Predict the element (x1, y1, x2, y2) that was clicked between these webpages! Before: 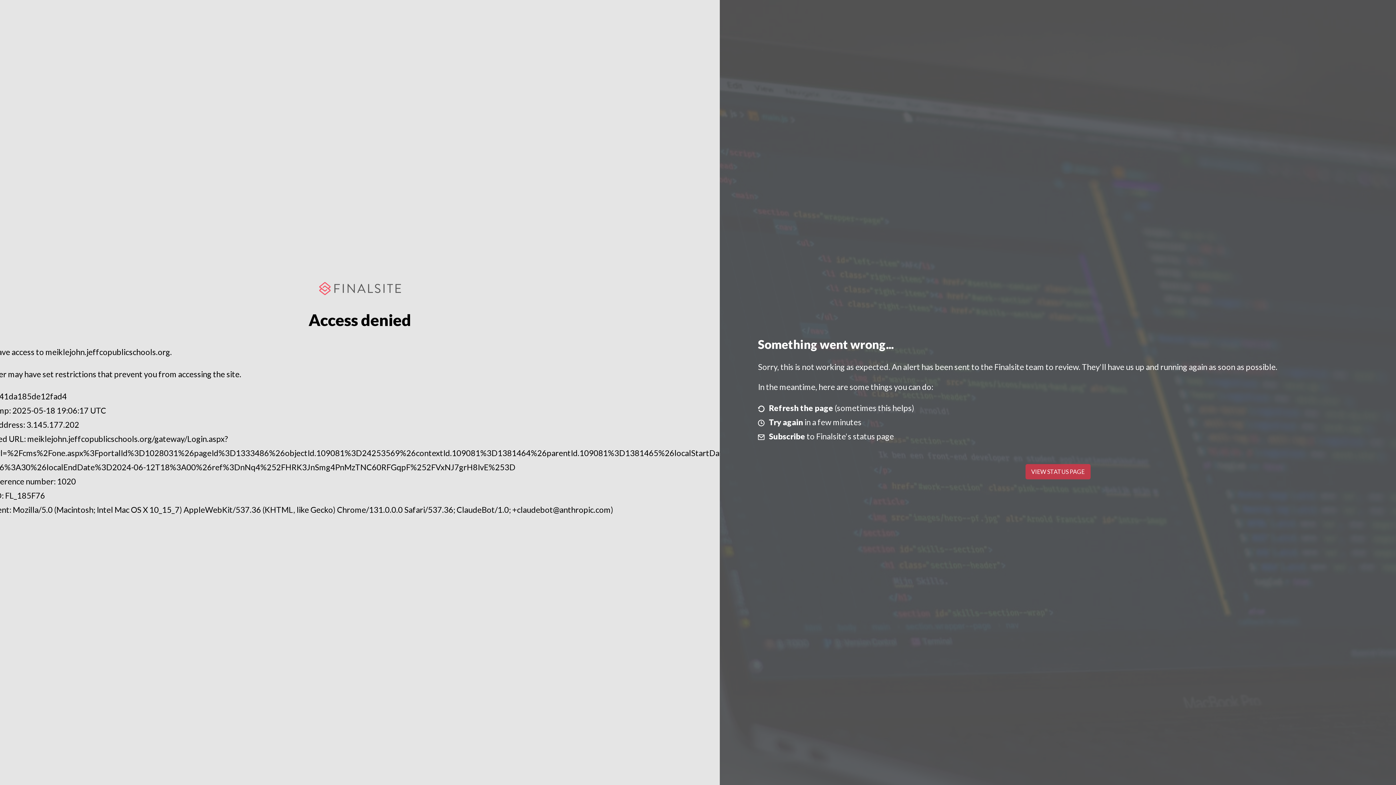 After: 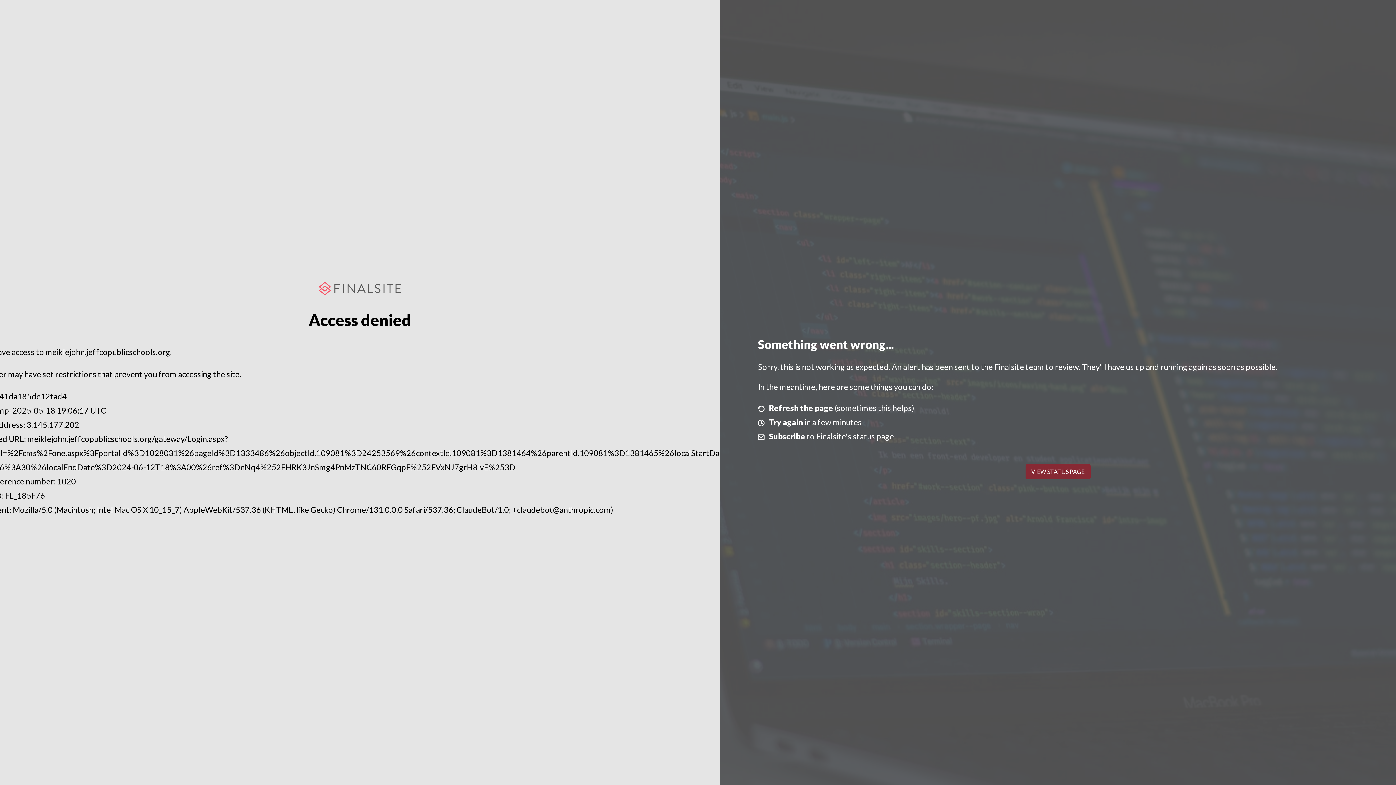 Action: bbox: (1025, 464, 1090, 479) label: VIEW STATUS PAGE